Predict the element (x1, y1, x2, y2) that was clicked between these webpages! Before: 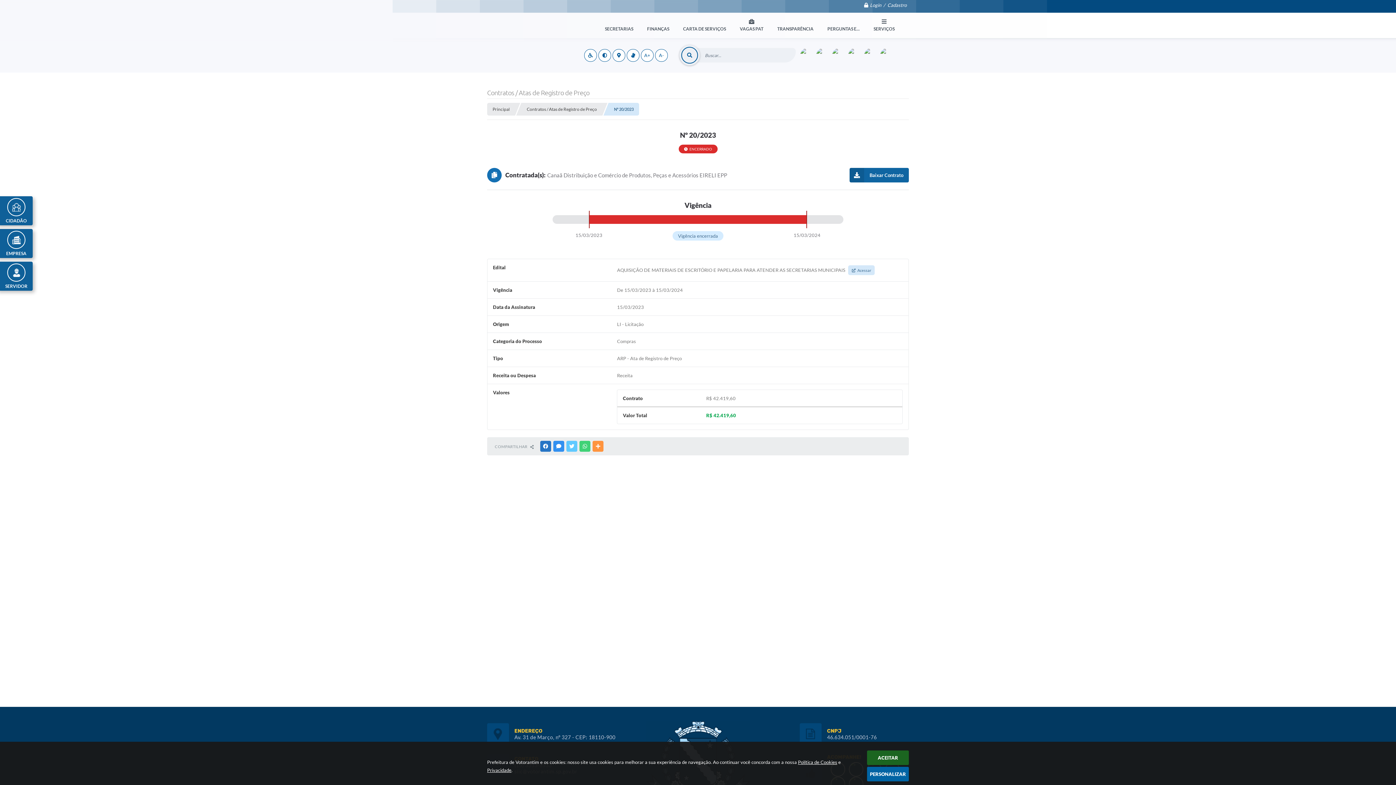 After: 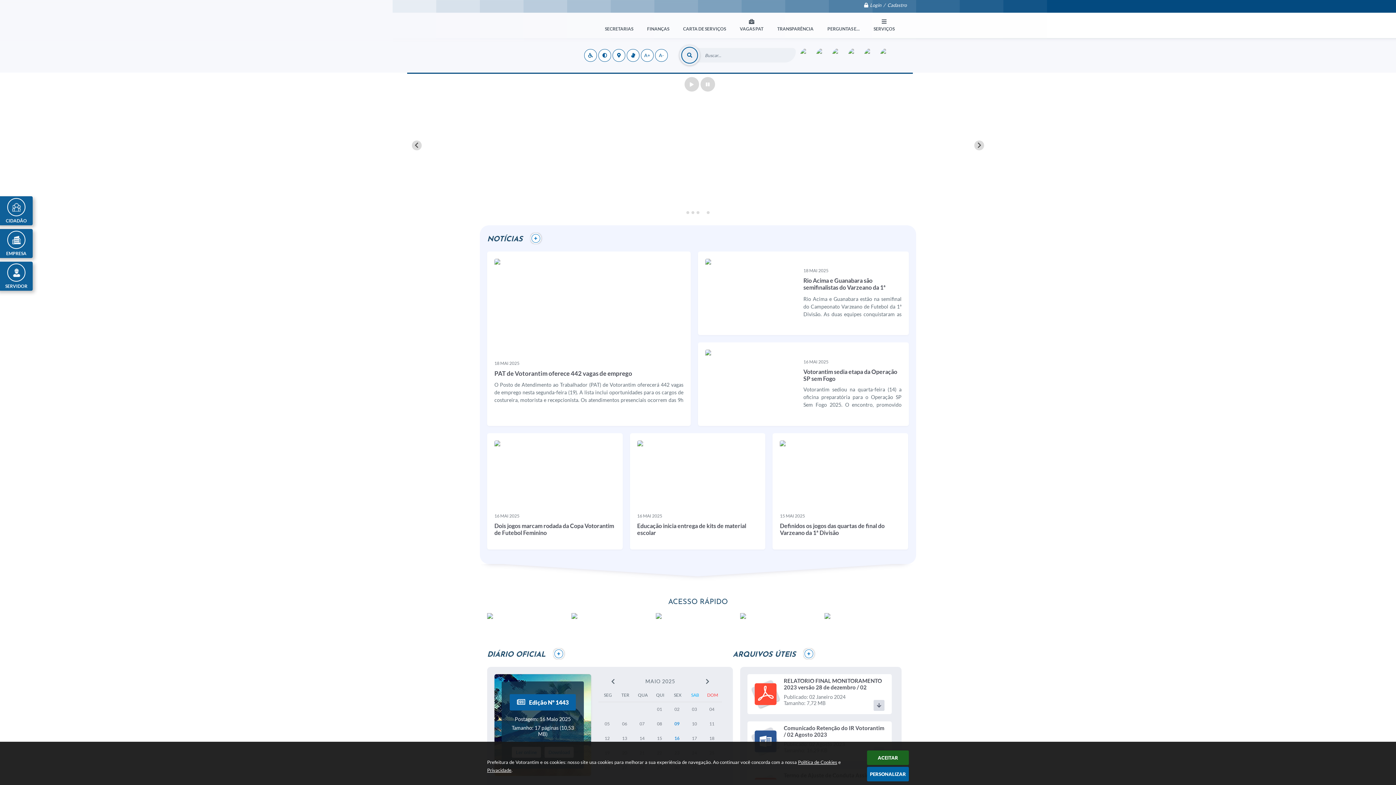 Action: bbox: (681, 46, 698, 63)